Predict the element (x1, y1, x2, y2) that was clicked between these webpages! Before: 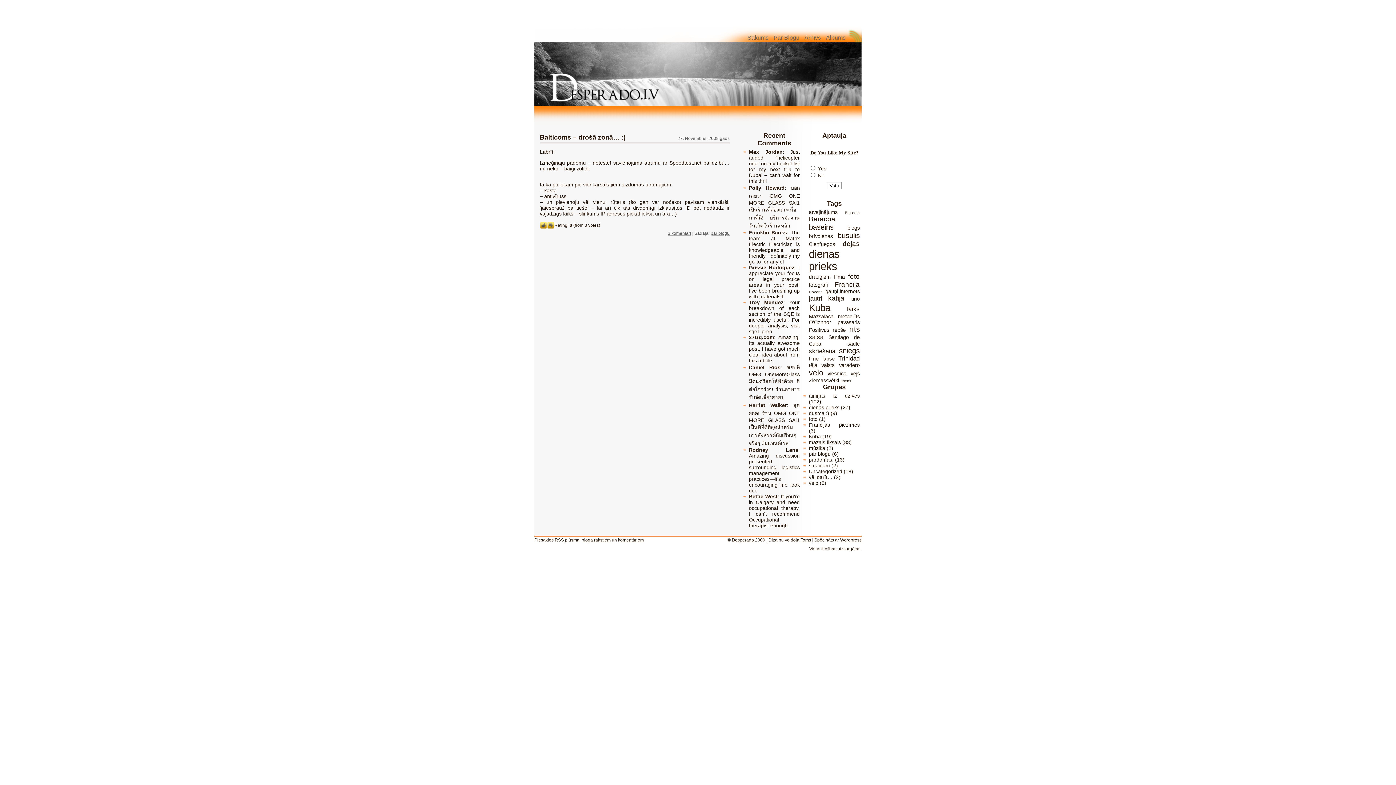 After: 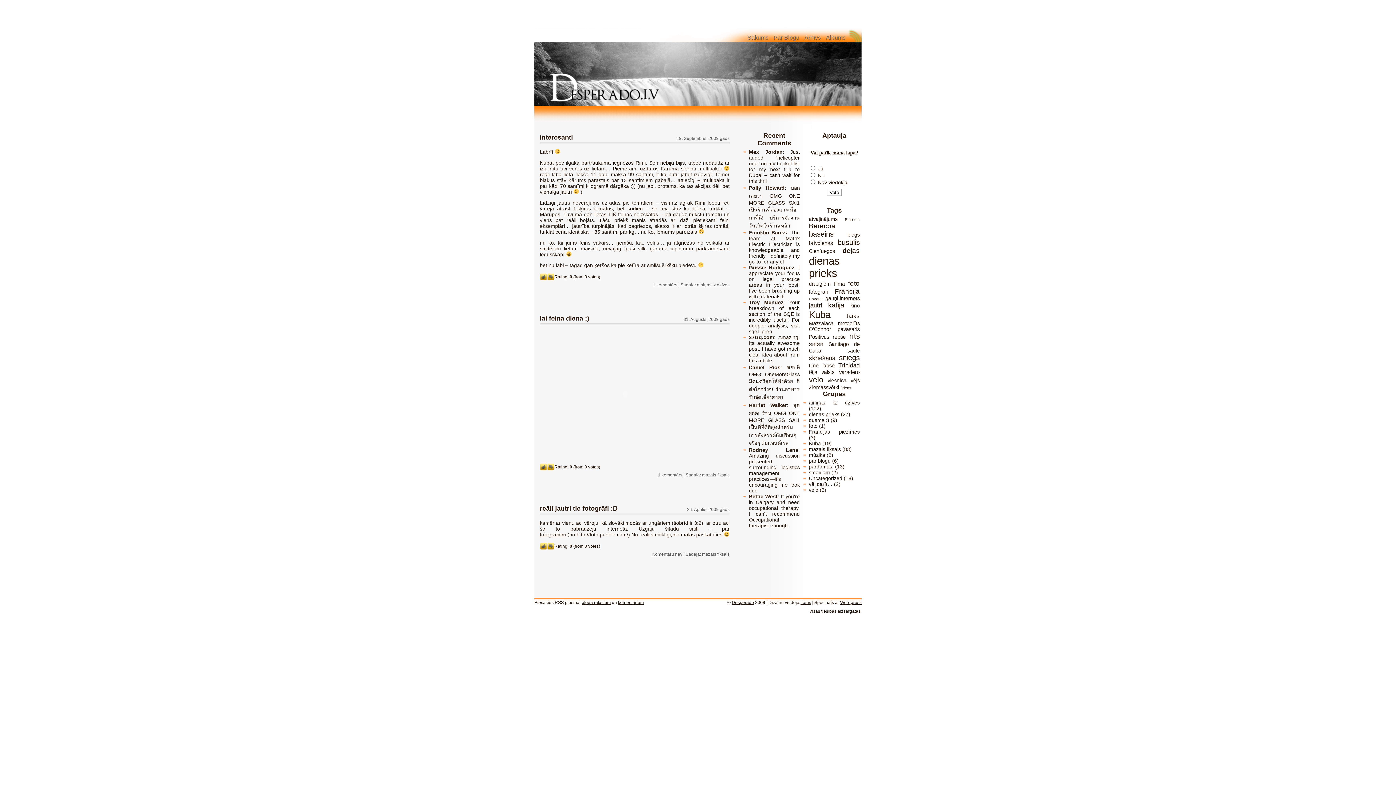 Action: label: jautri bbox: (809, 295, 822, 302)